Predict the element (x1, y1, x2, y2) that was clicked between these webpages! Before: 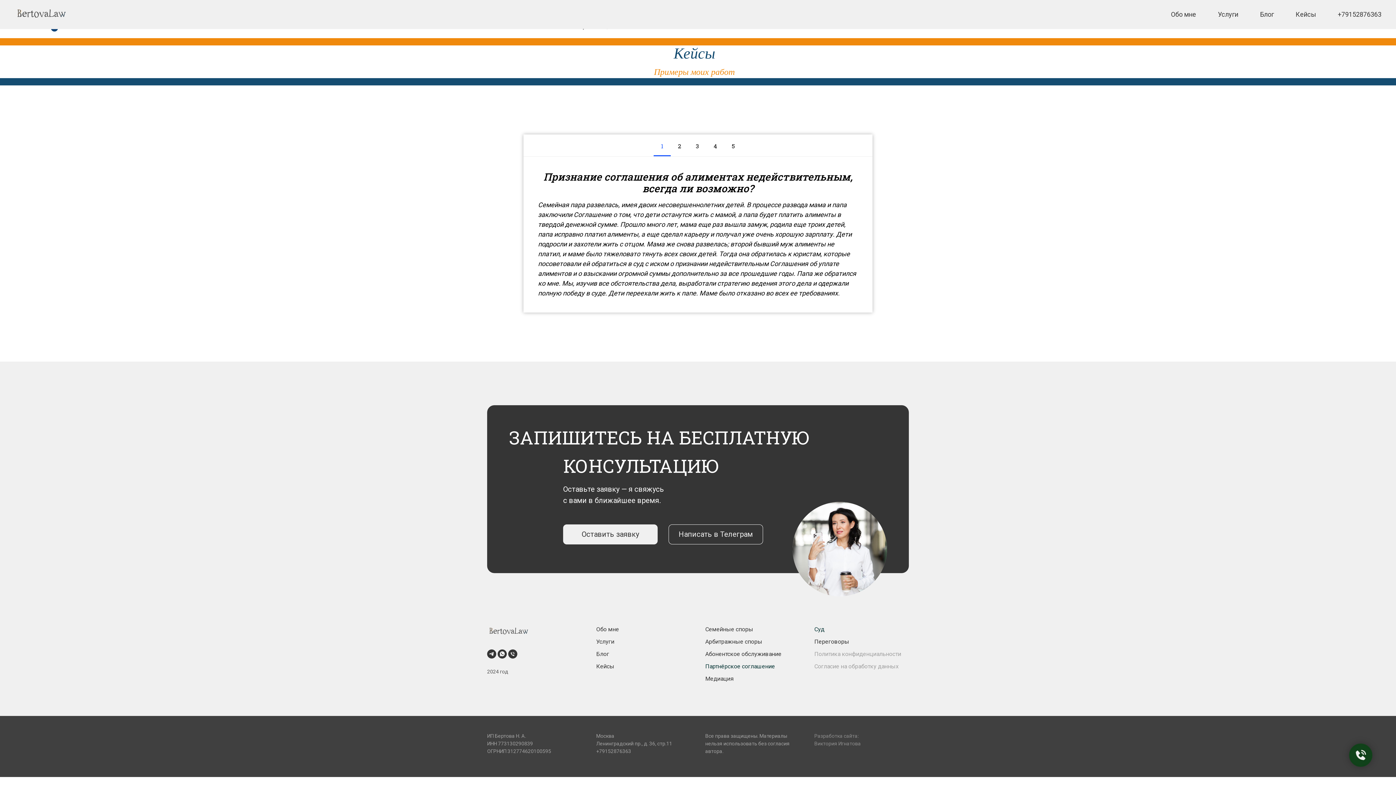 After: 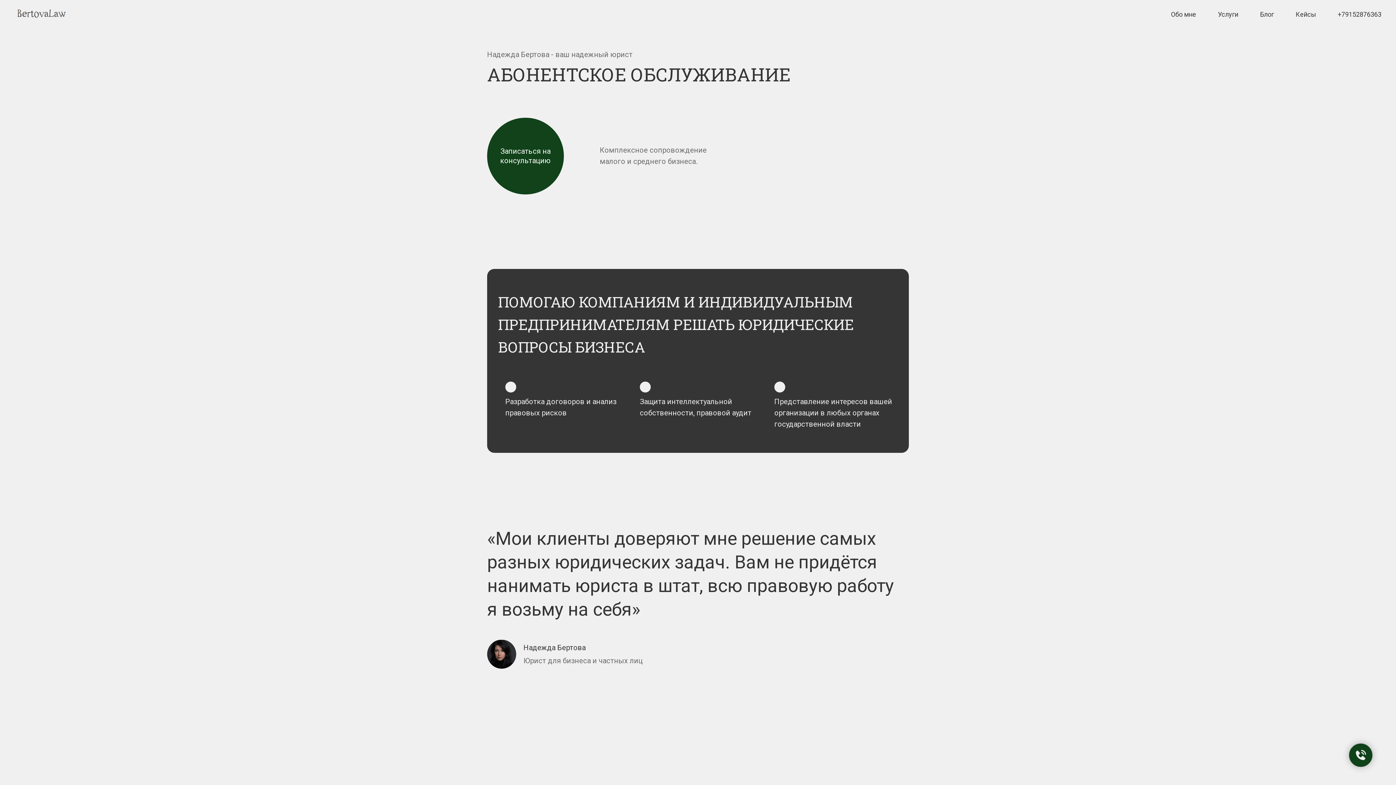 Action: bbox: (705, 650, 781, 657) label: Абонентское обслуживание